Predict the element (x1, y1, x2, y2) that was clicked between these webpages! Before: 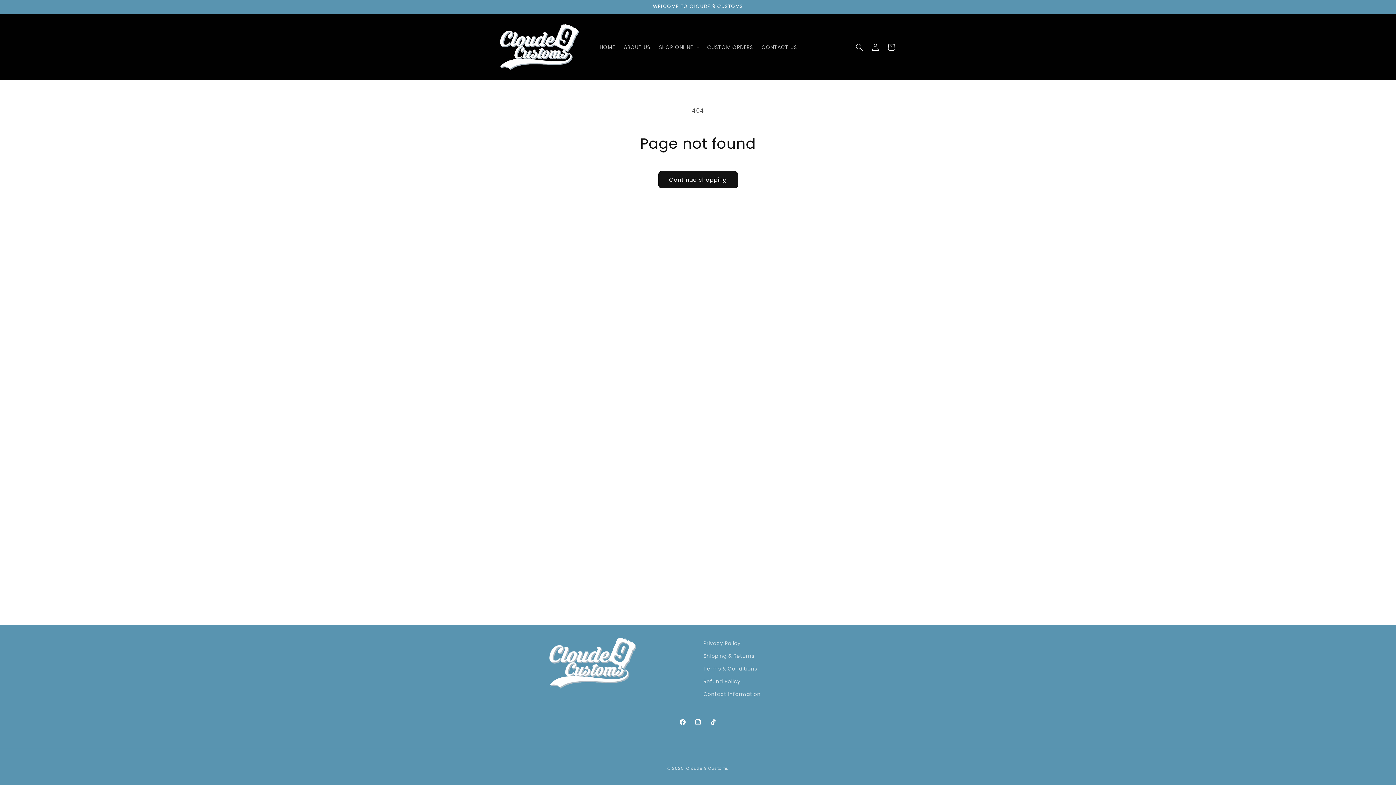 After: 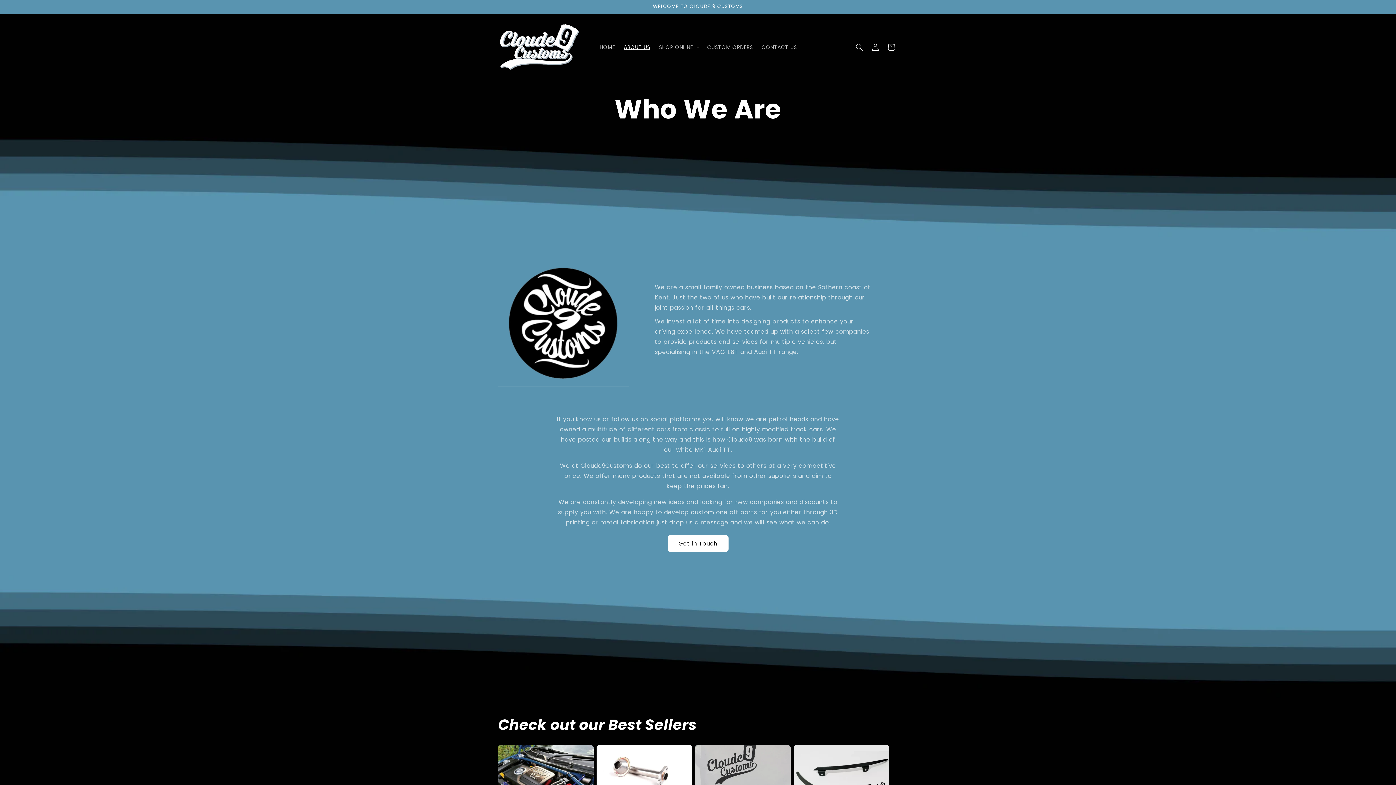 Action: bbox: (619, 39, 654, 54) label: ABOUT US